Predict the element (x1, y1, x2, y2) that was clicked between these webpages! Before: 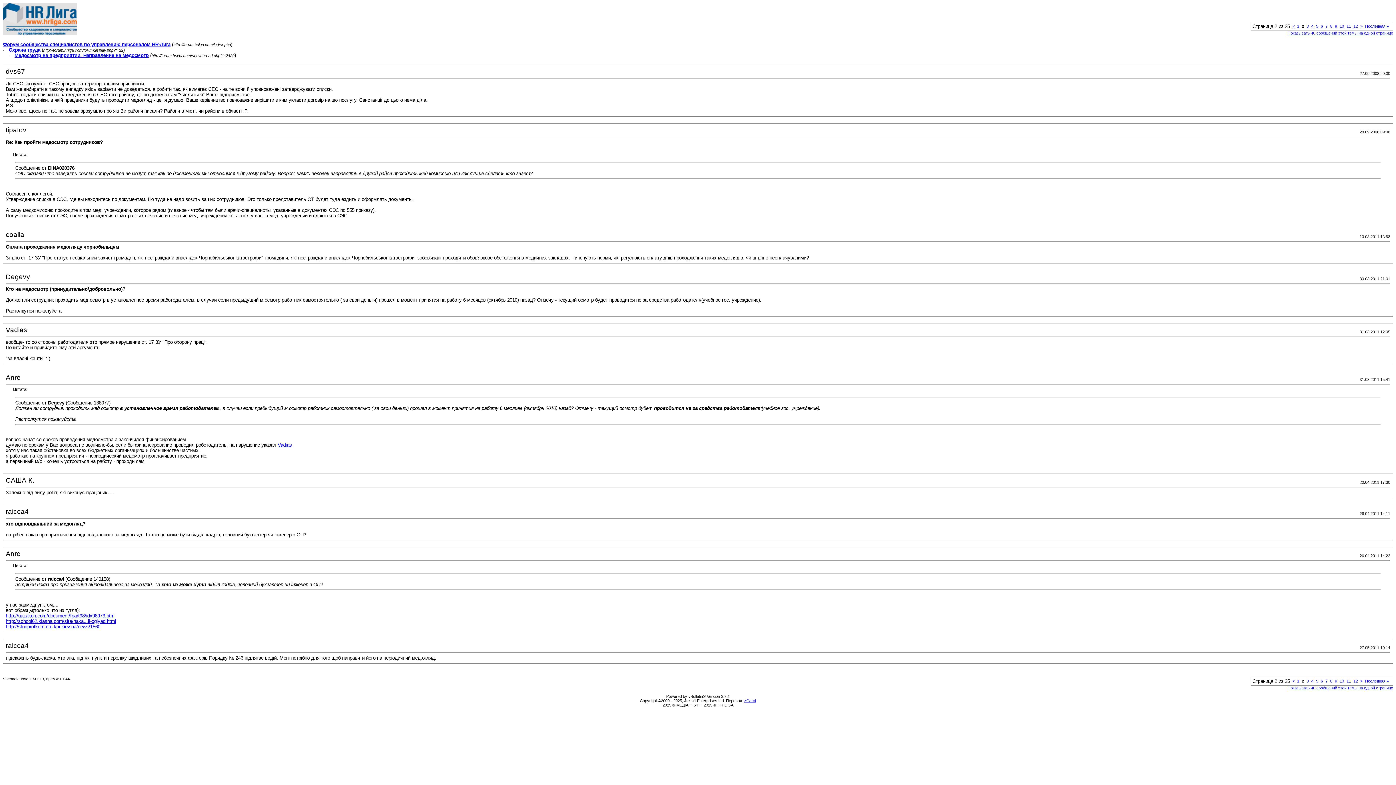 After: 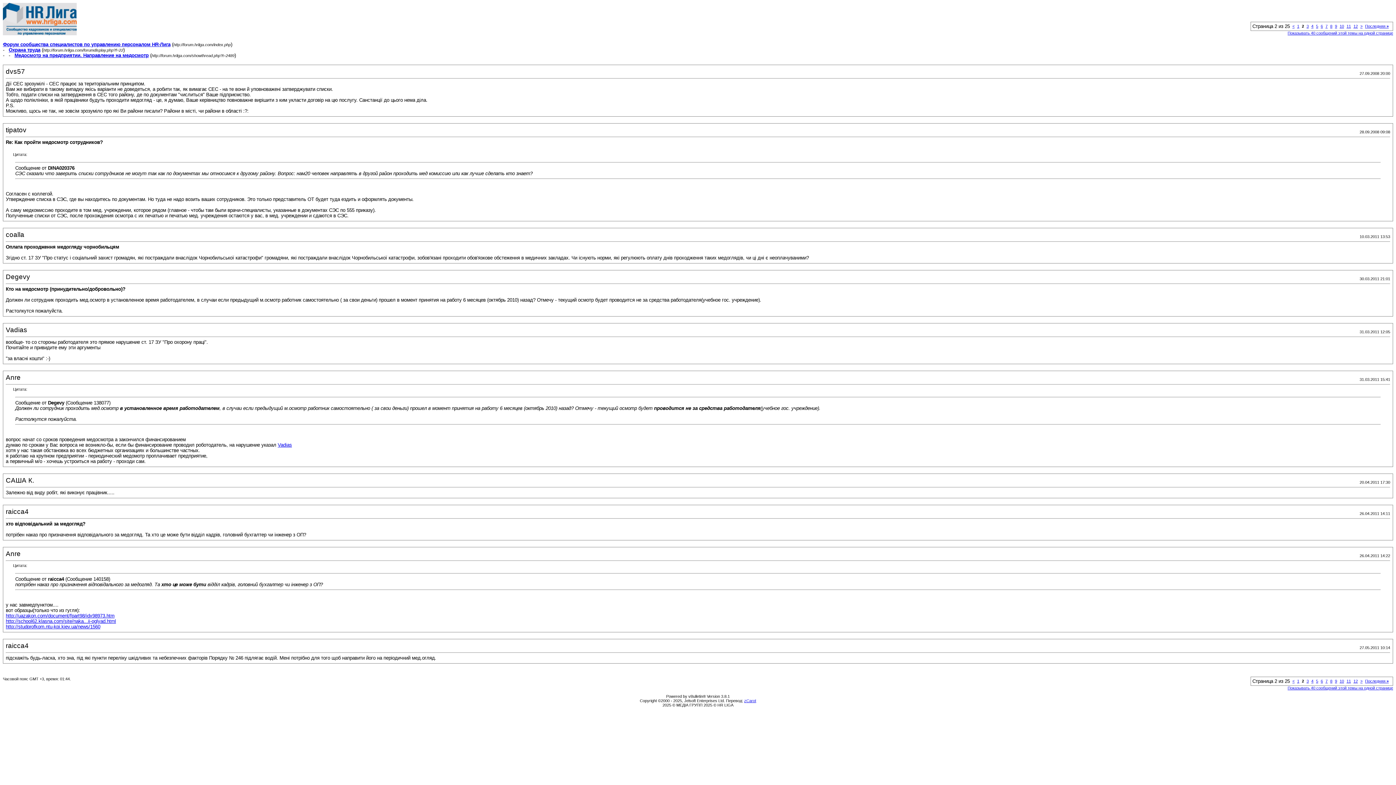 Action: label: http://uazakon.com/document/fpart98/idx98973.htm bbox: (5, 613, 114, 619)